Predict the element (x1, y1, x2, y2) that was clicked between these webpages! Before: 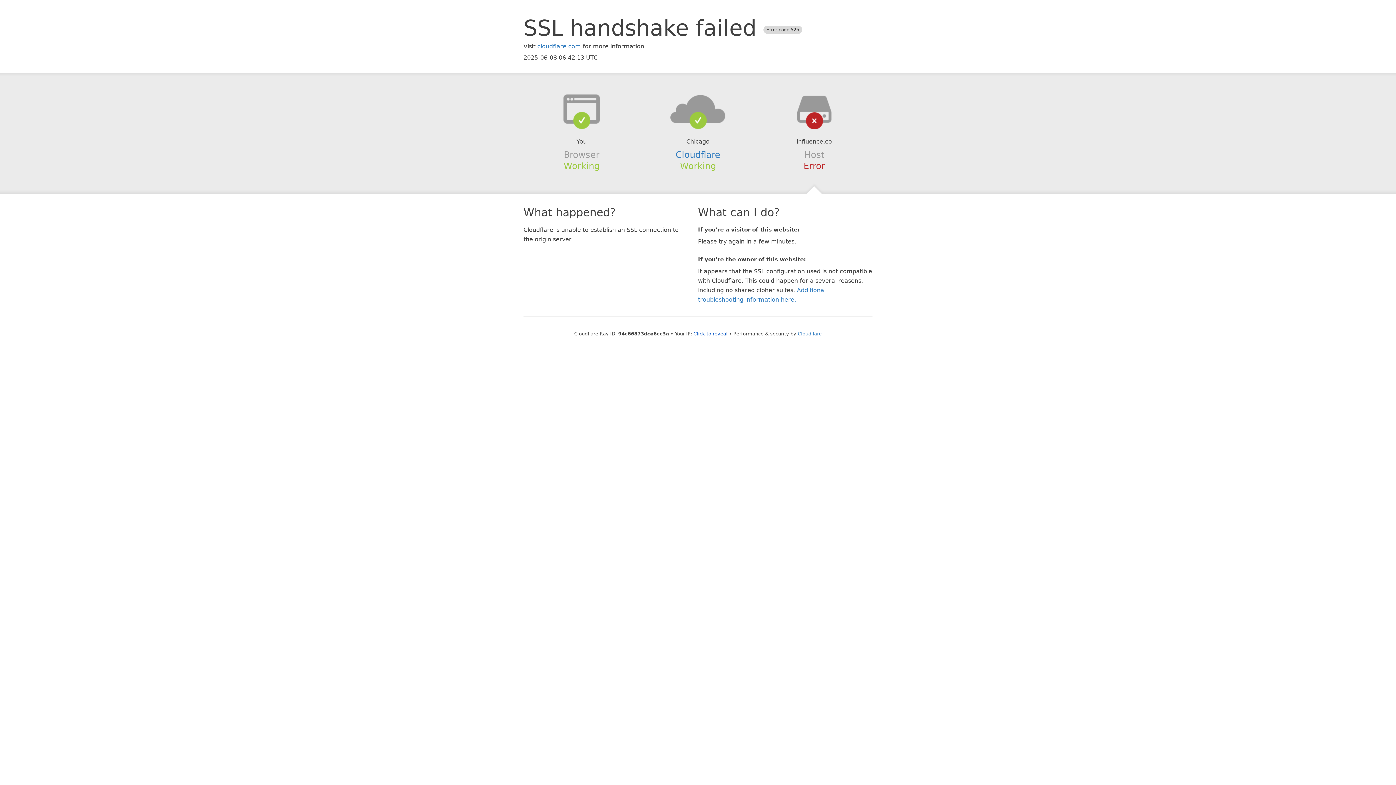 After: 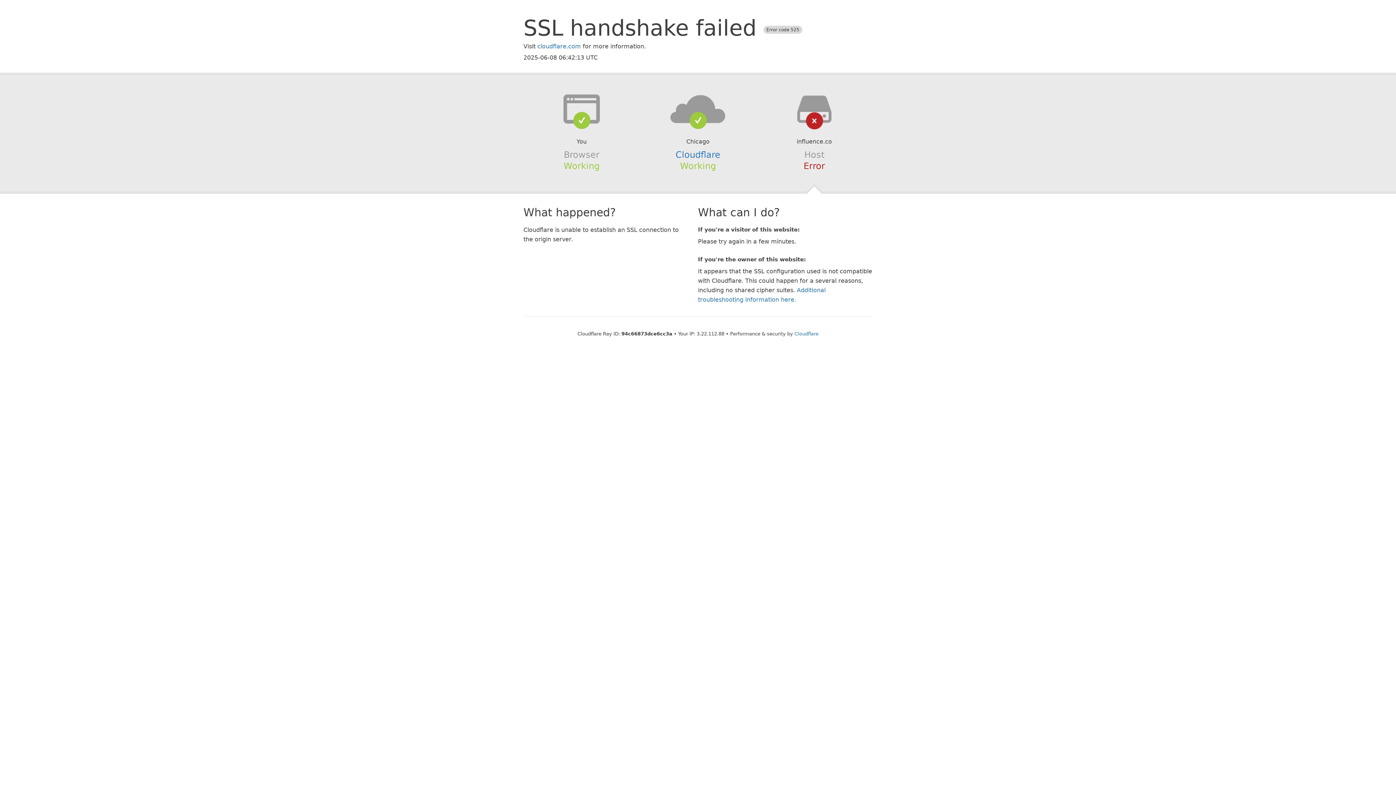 Action: bbox: (693, 331, 727, 336) label: Click to reveal